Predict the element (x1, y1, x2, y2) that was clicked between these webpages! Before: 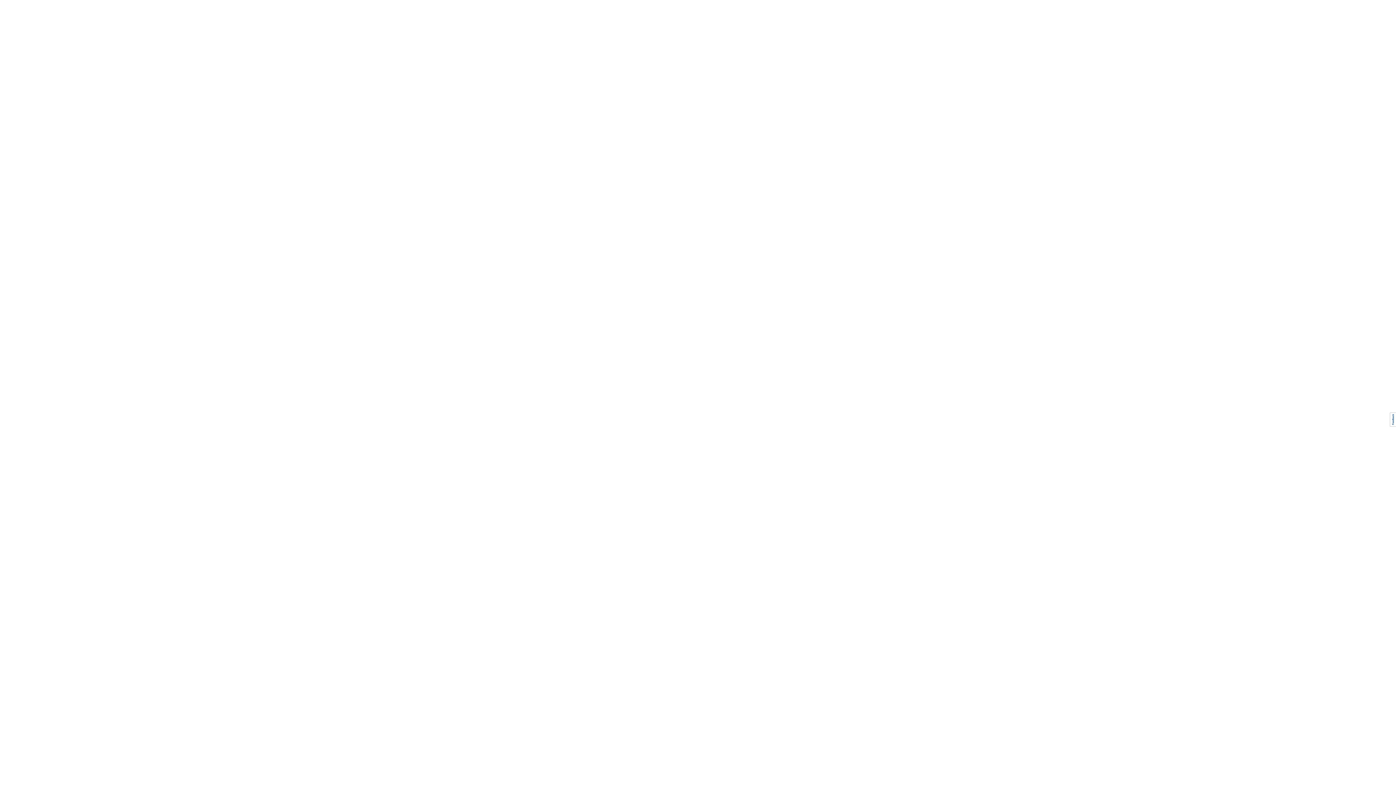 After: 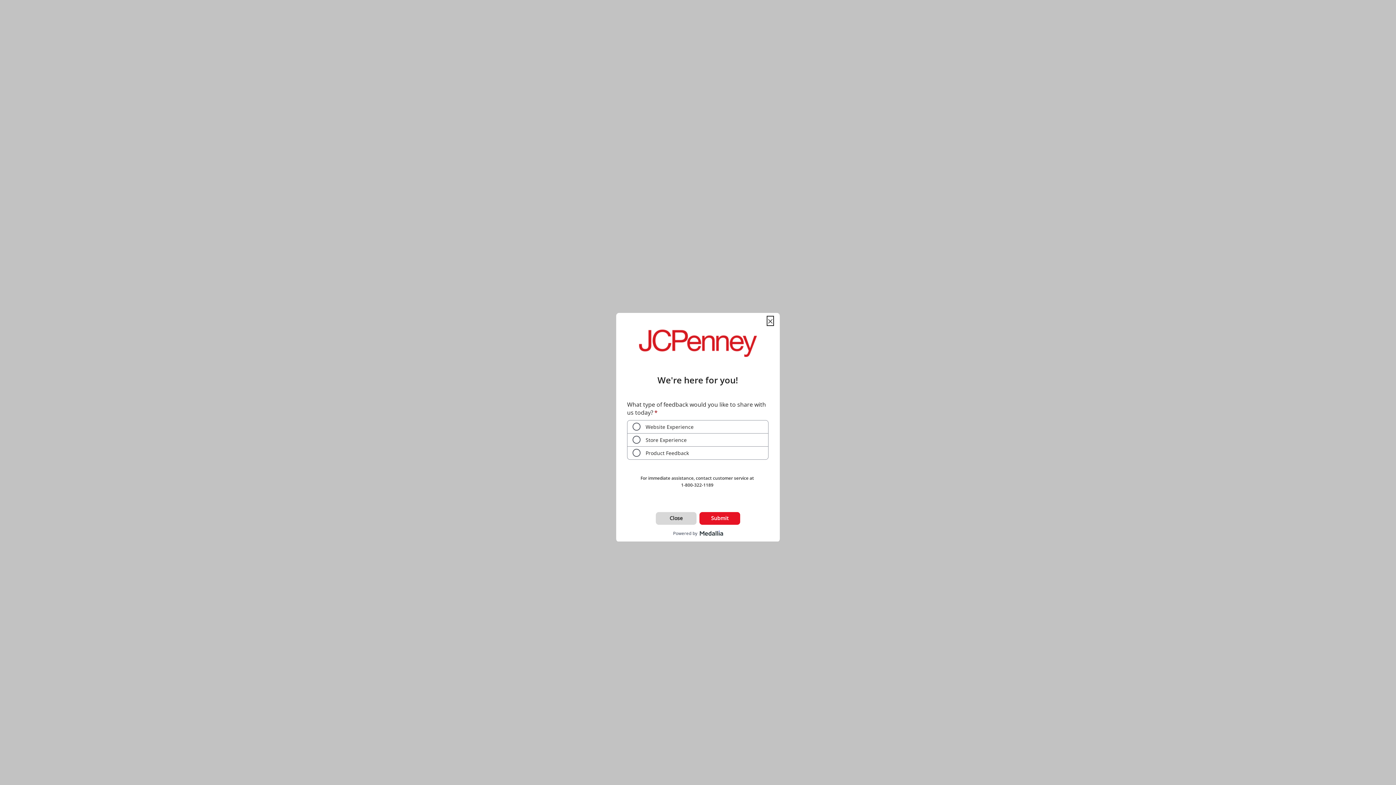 Action: bbox: (1384, 392, 1396, 421)